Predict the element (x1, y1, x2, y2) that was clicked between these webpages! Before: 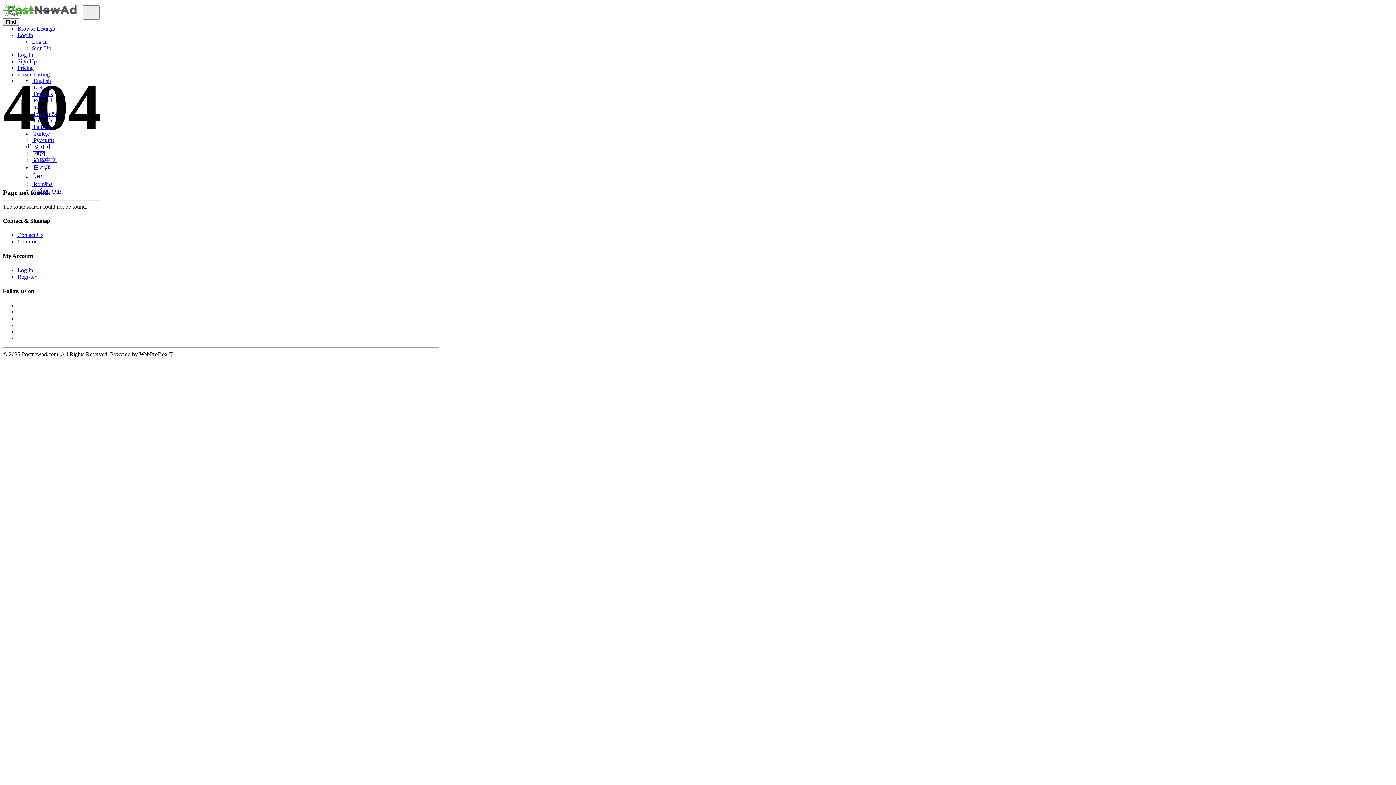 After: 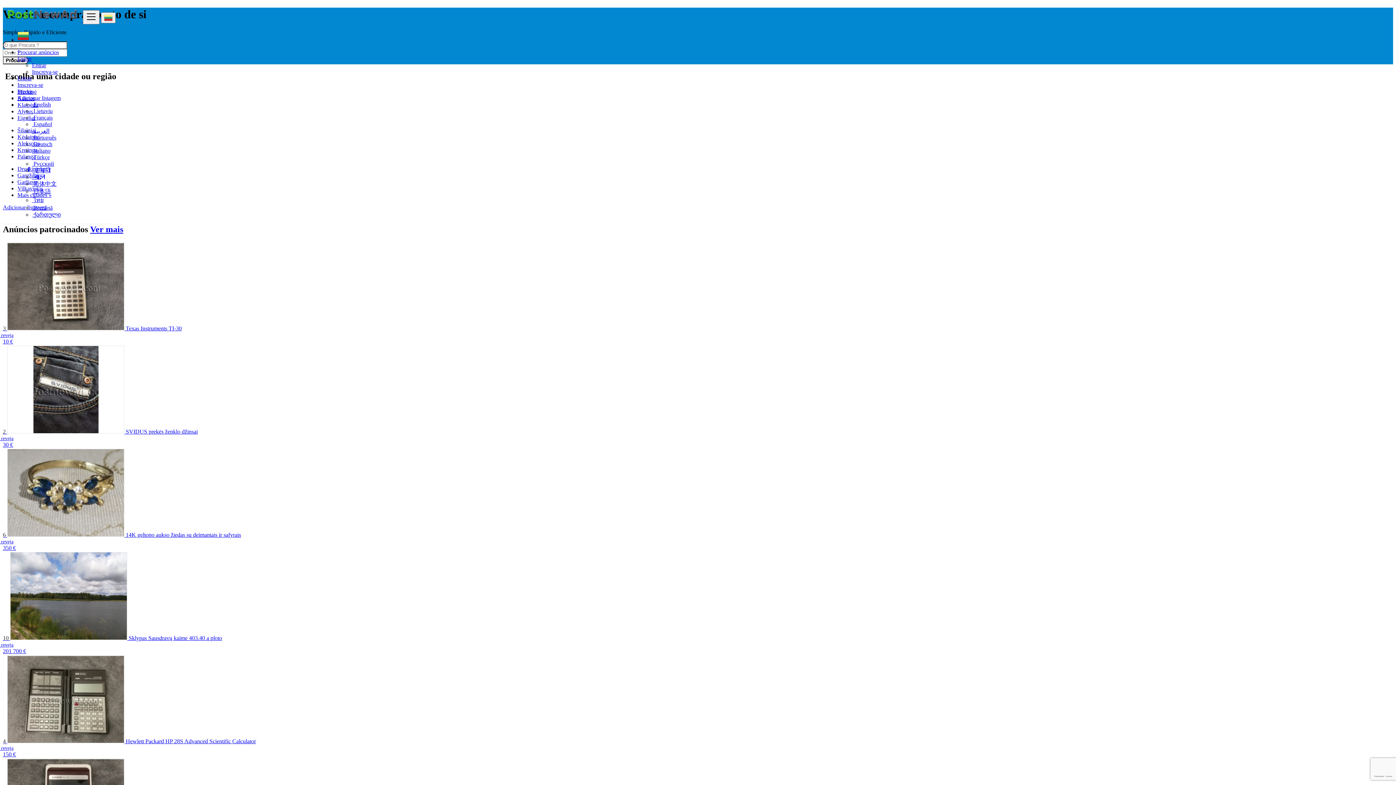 Action: bbox: (32, 110, 56, 117) label:  Português